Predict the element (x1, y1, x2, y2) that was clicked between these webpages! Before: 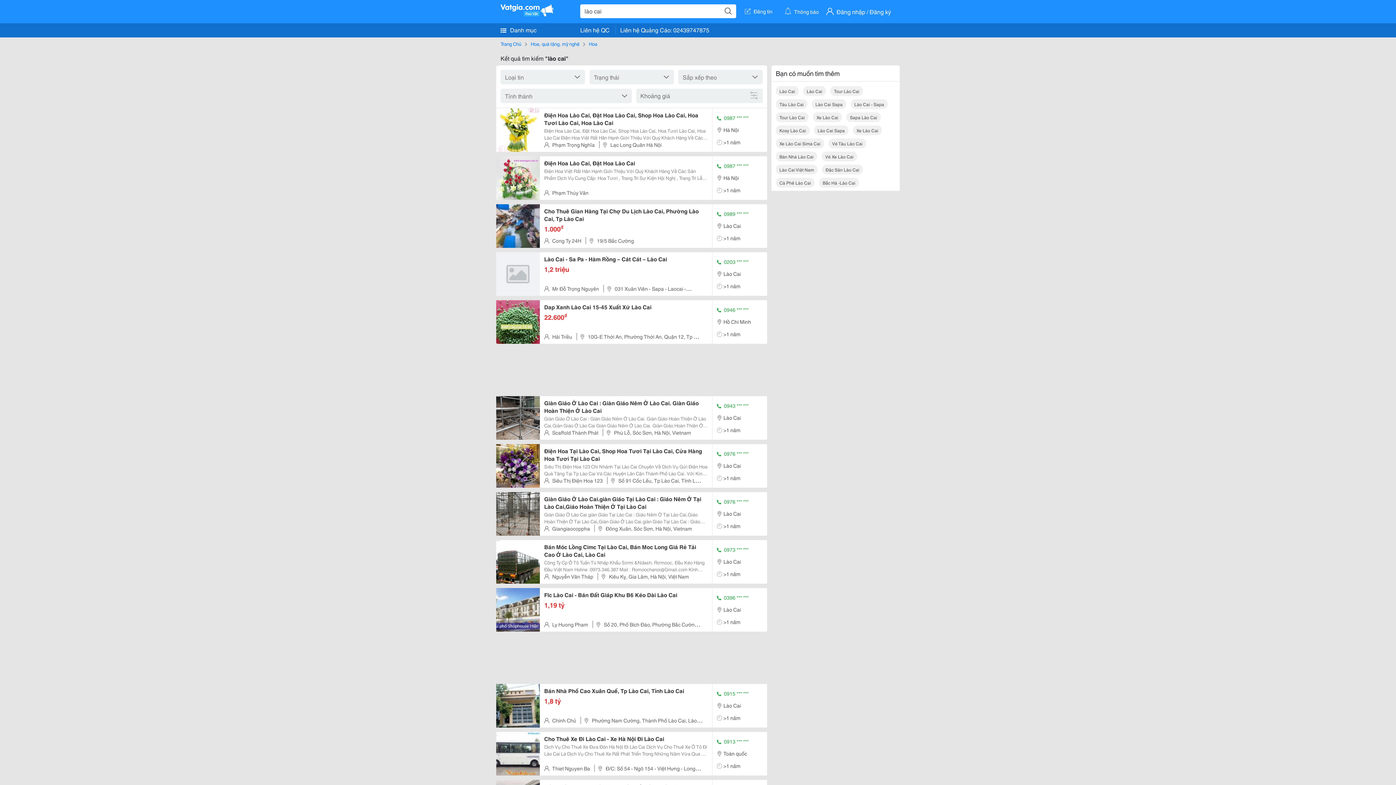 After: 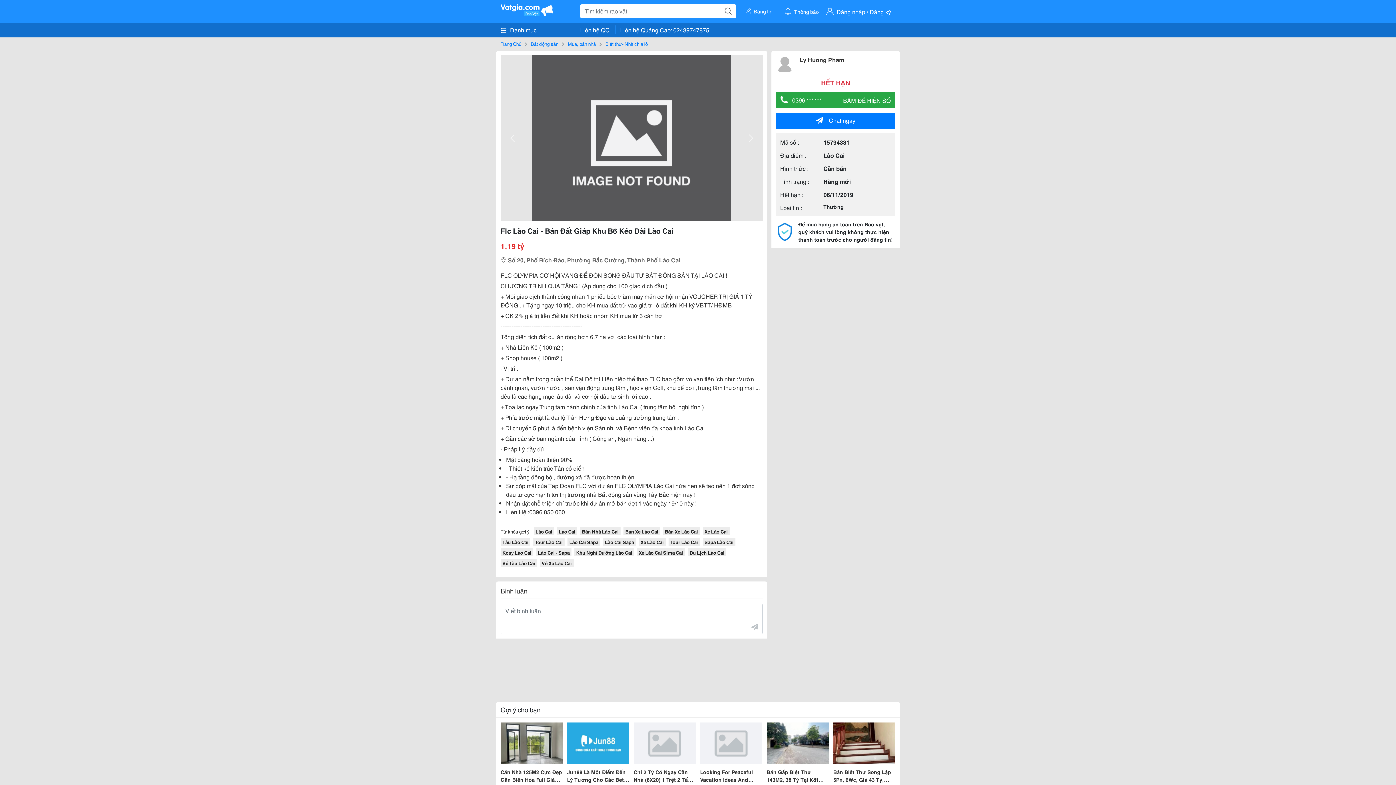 Action: bbox: (496, 604, 540, 613)